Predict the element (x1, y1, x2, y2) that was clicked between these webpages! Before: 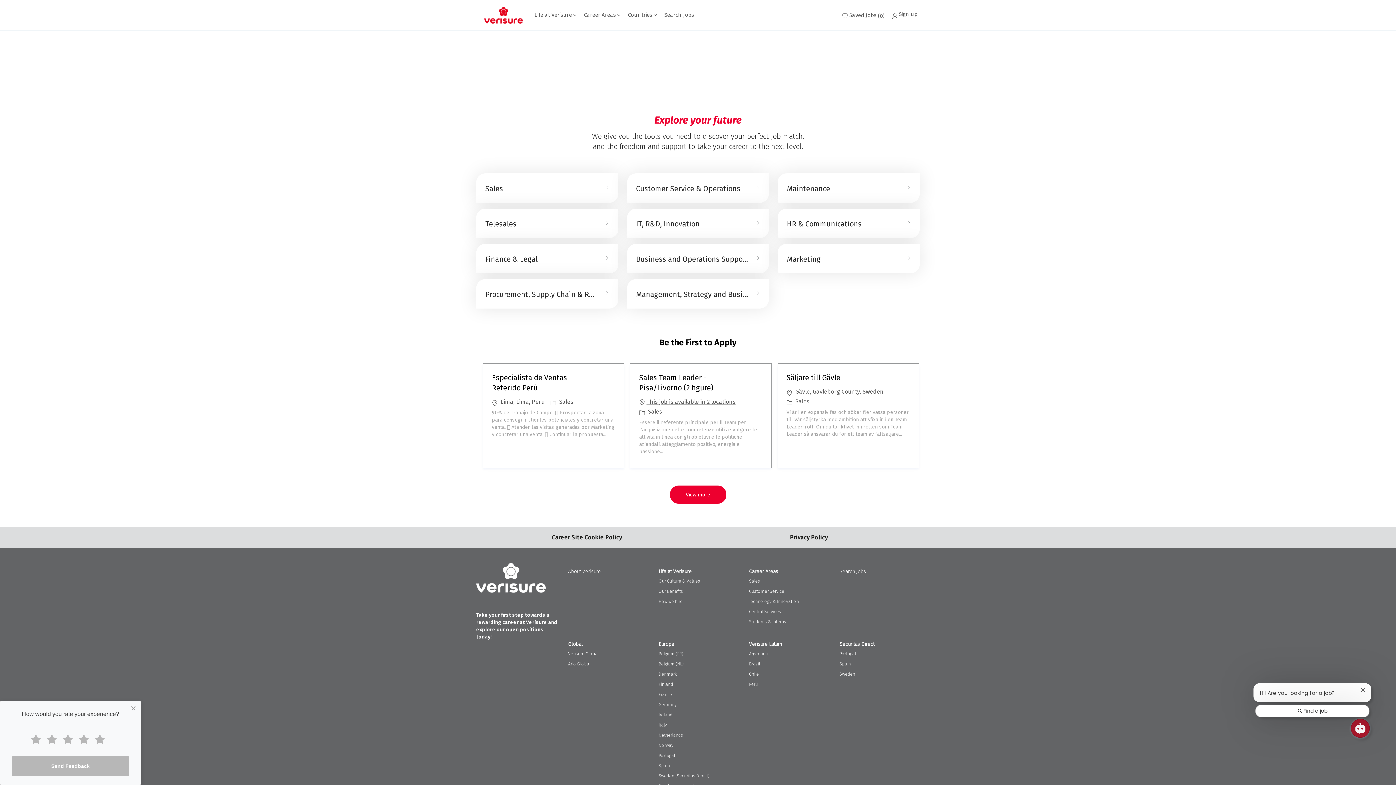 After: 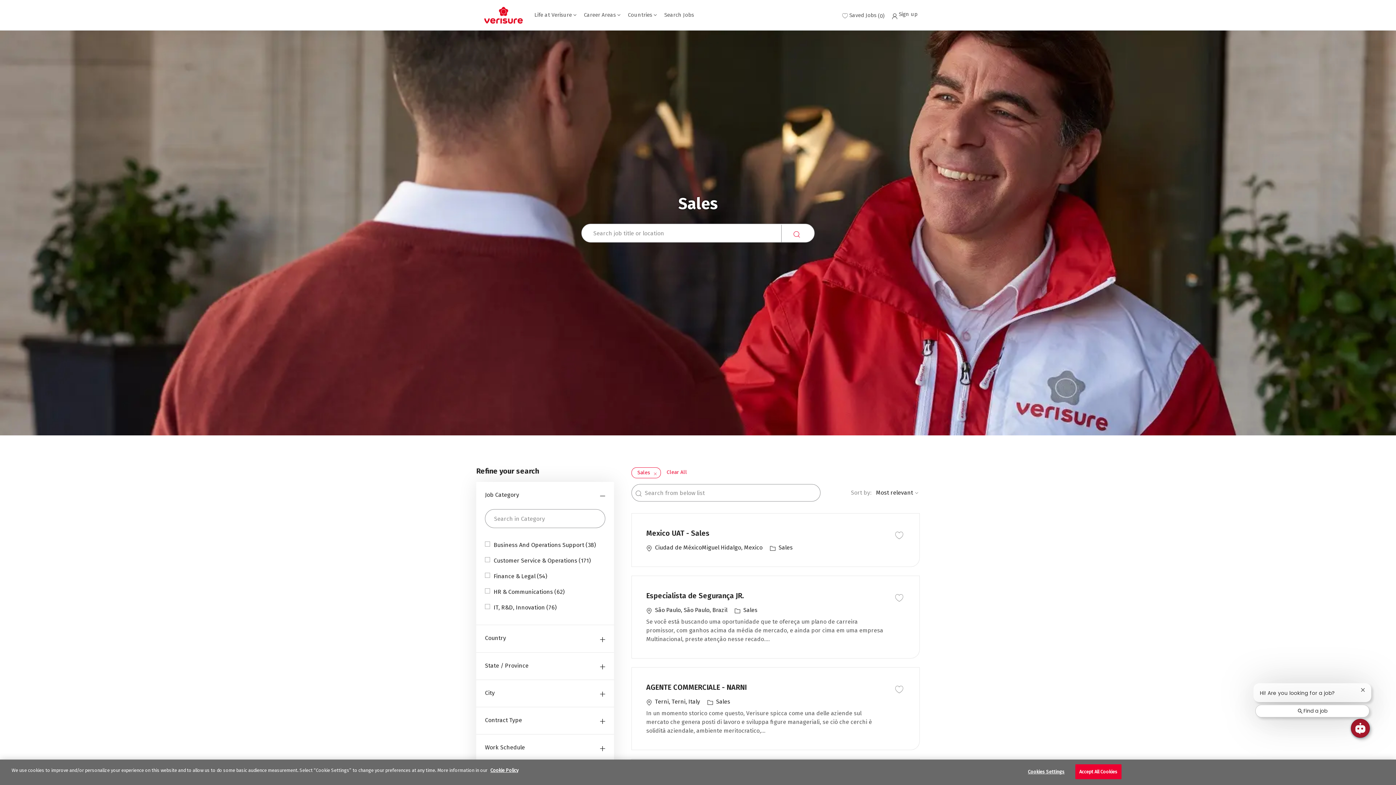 Action: bbox: (476, 173, 618, 202) label: Sales